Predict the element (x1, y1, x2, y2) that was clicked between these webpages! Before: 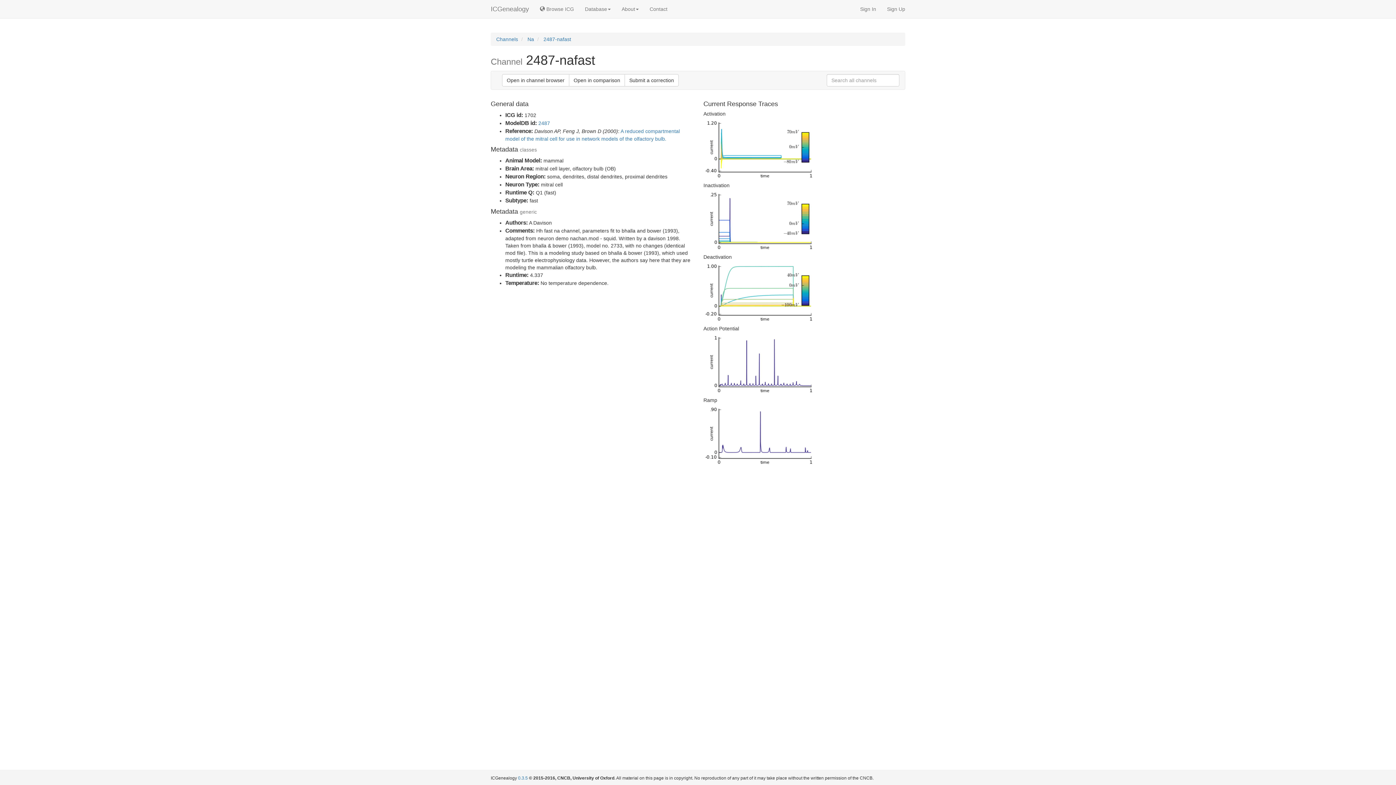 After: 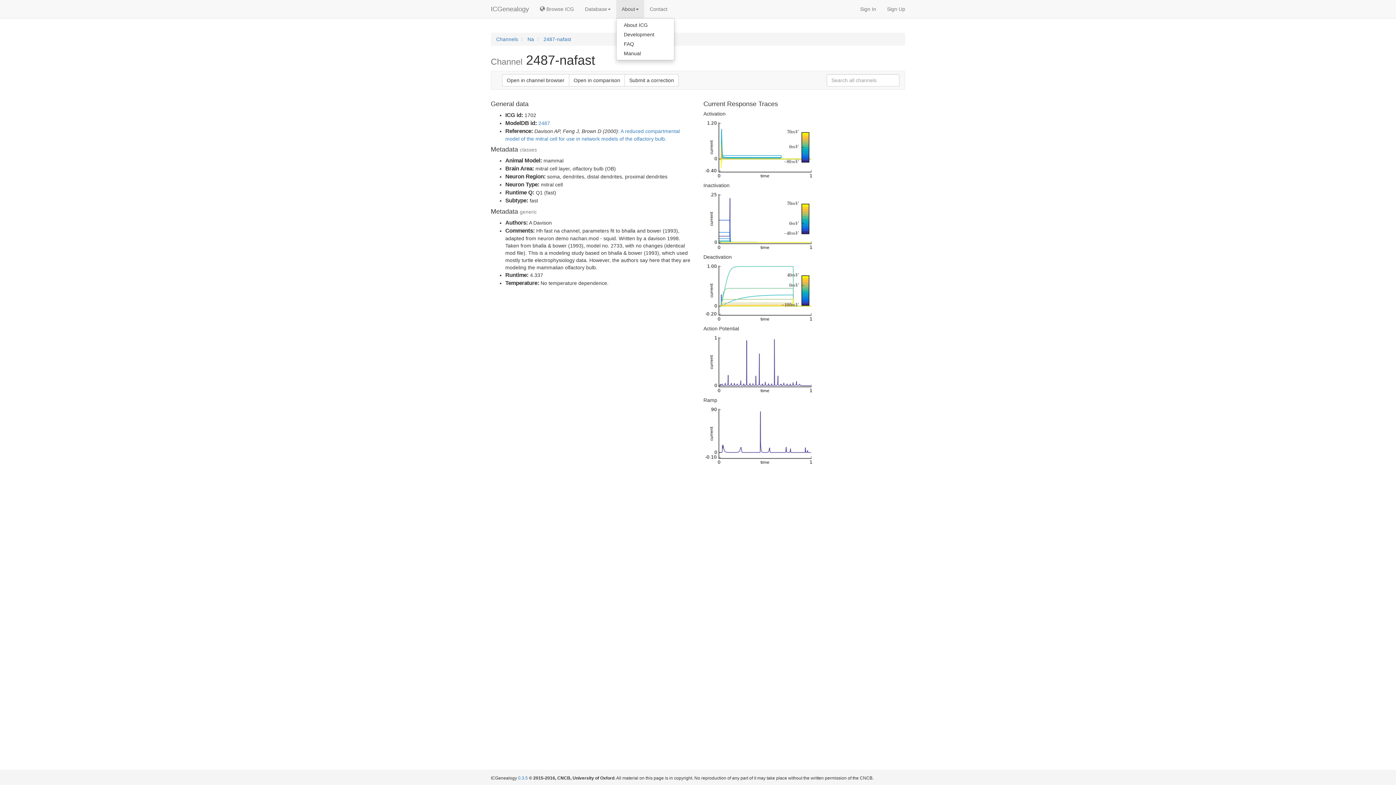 Action: bbox: (616, 0, 644, 18) label: About